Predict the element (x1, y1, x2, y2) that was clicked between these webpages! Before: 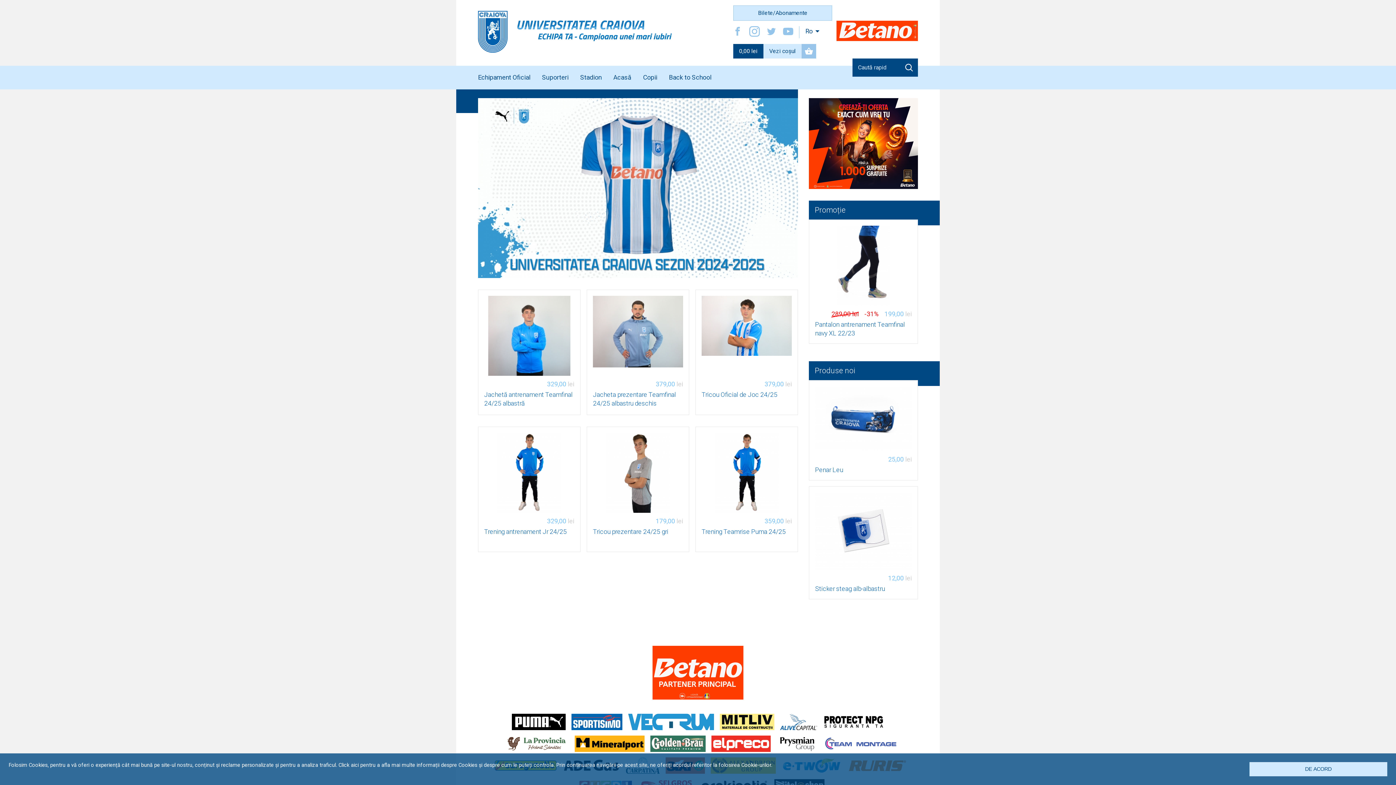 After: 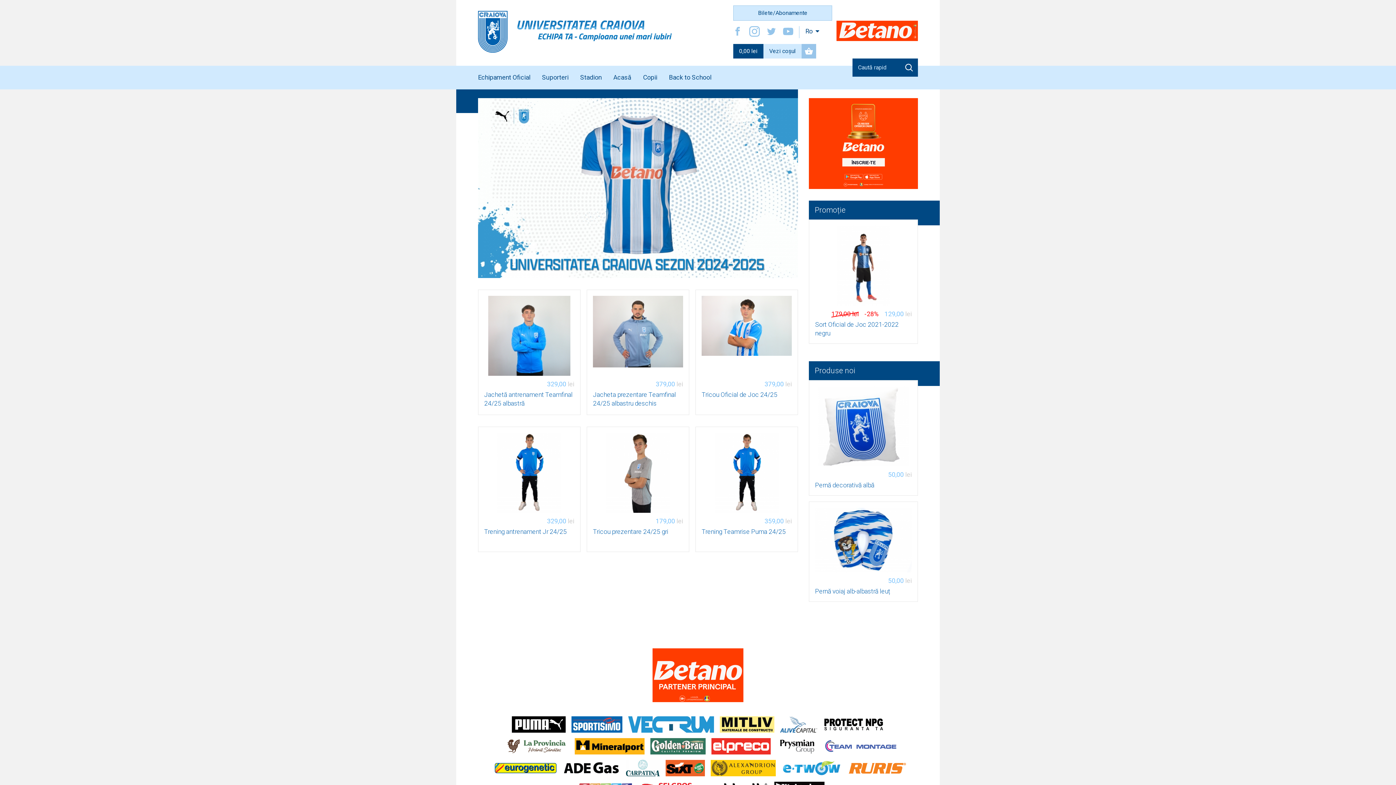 Action: label: DE ACORD bbox: (1249, 762, 1387, 776)